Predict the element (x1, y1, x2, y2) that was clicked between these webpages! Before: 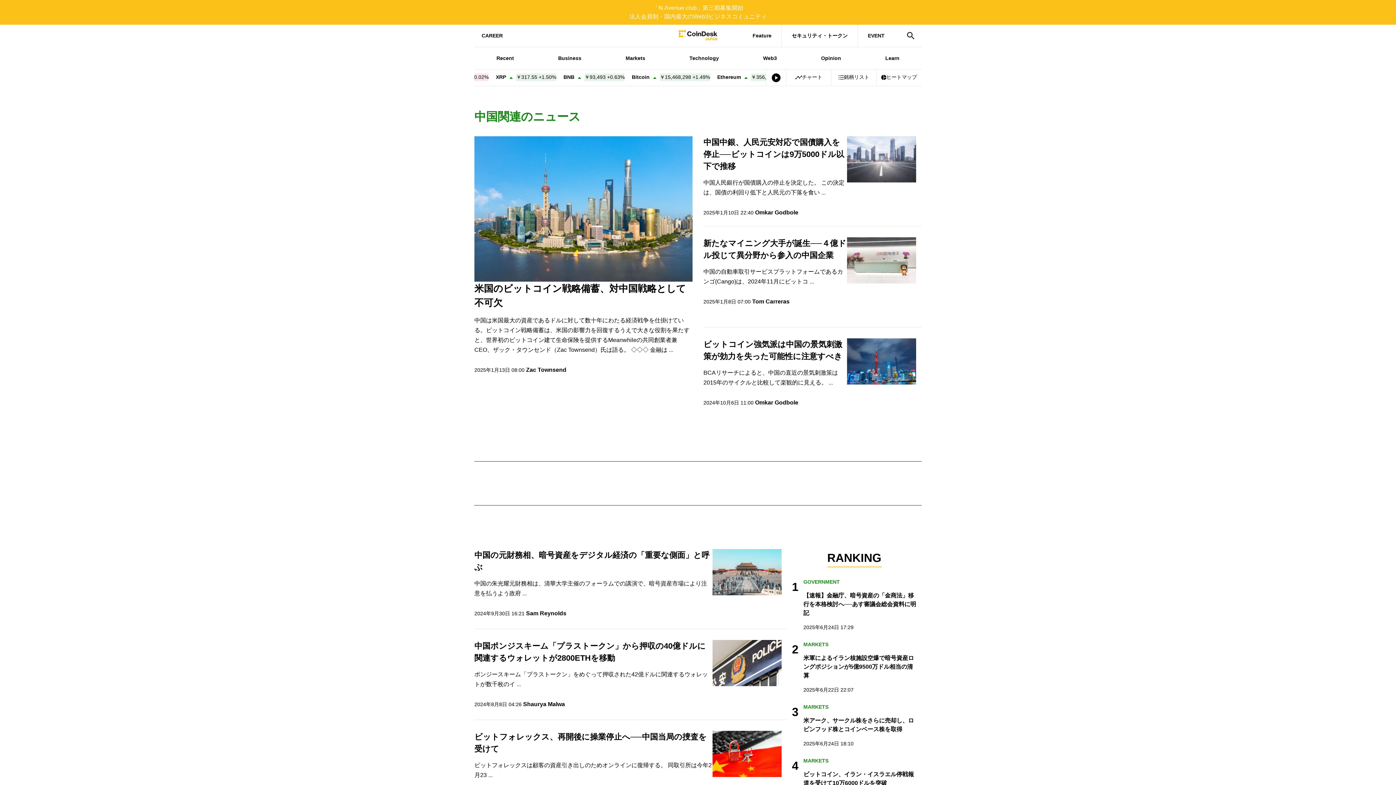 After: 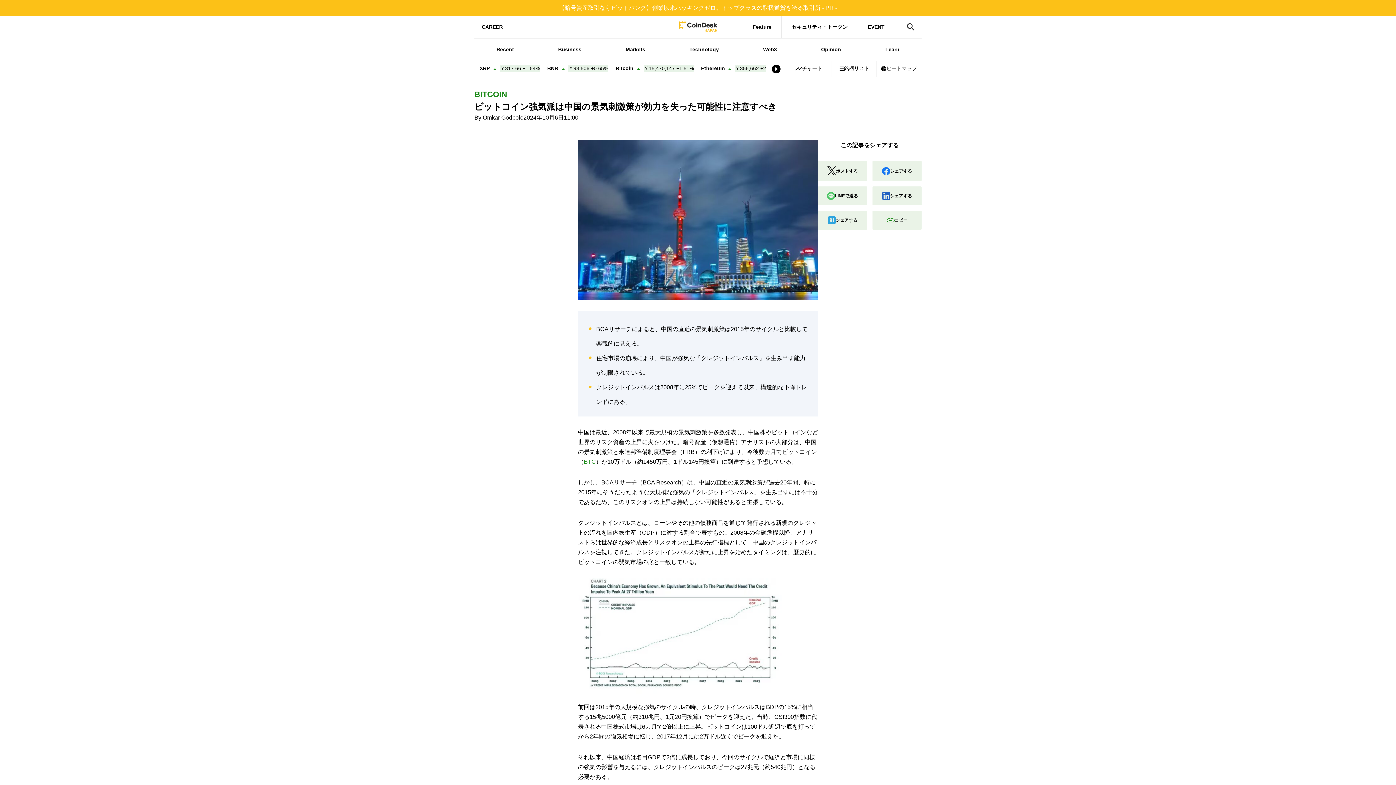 Action: bbox: (703, 338, 847, 405) label: ビットコイン強気派は中国の景気刺激策が効力を失った可能性に注意すべき

BCAリサーチによると、中国の直近の景気刺激策は2015年のサイクルと比較して楽観的に見える。 ...

2024年10月6日 11:00 